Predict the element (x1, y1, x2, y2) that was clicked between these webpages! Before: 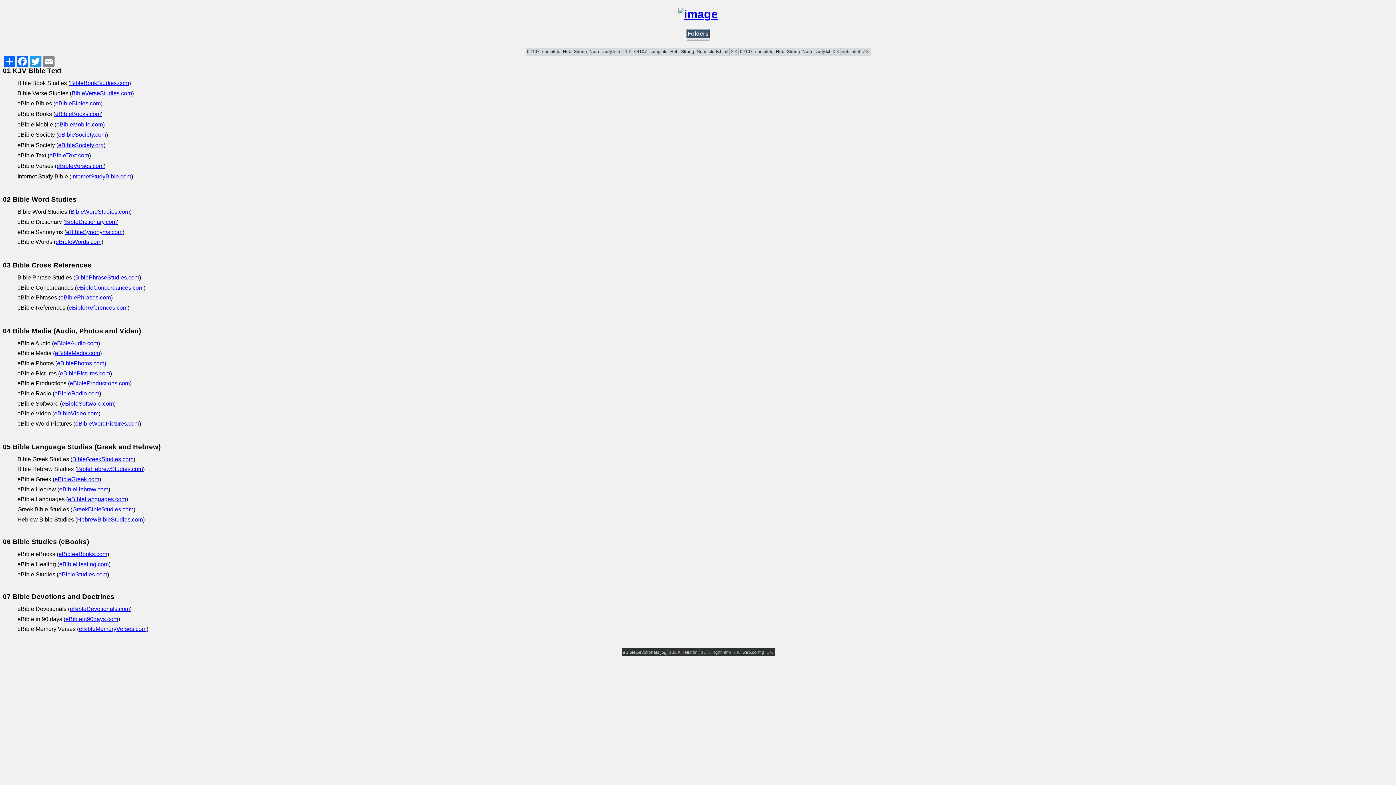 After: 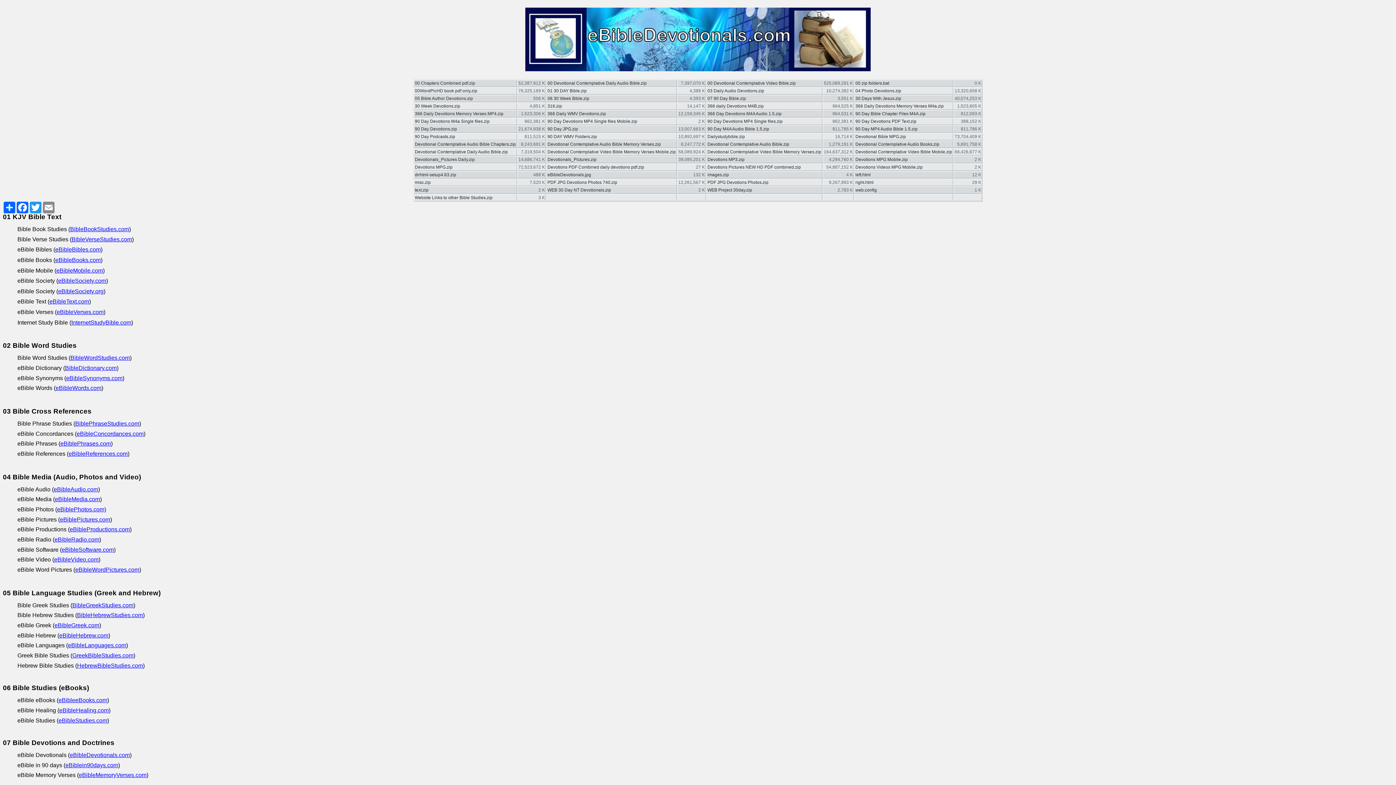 Action: bbox: (712, 650, 731, 655) label: right.html